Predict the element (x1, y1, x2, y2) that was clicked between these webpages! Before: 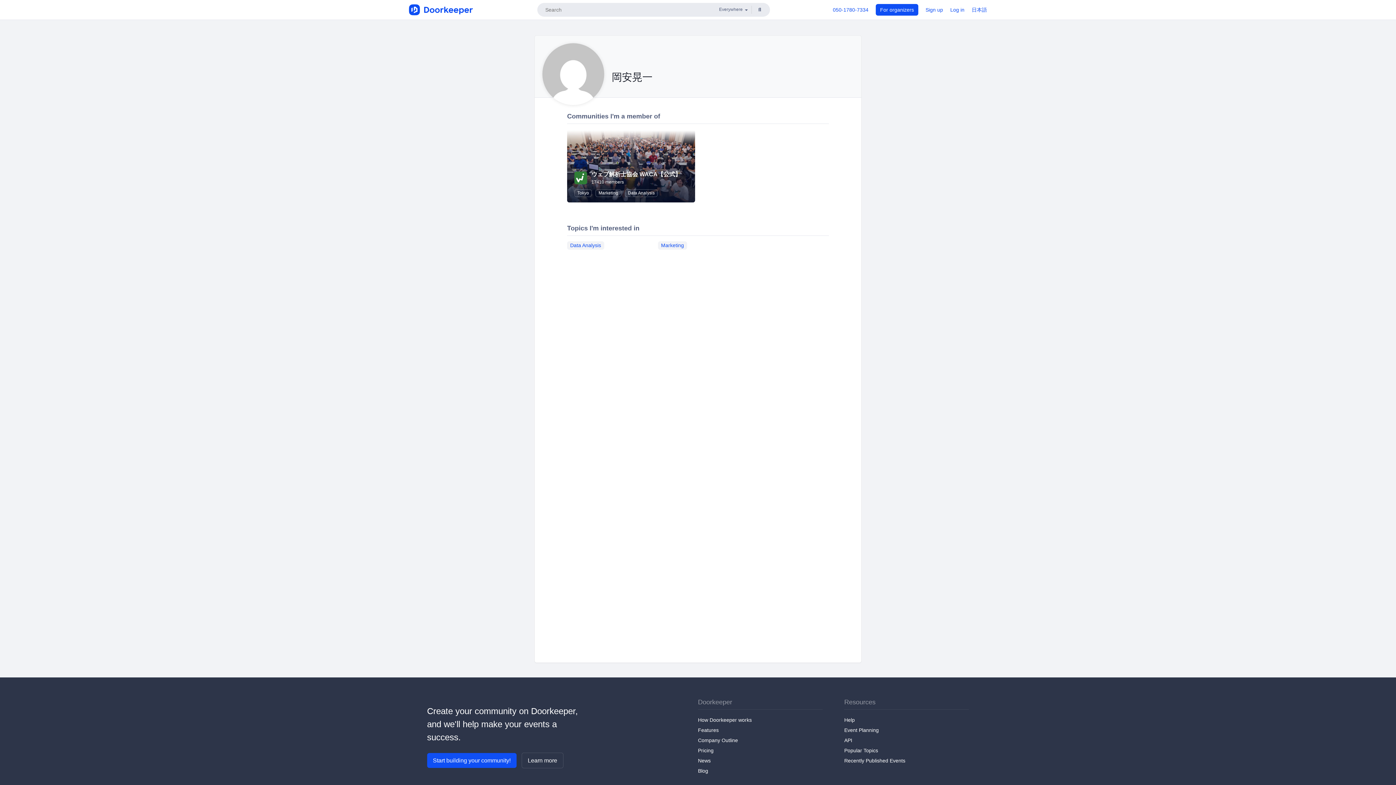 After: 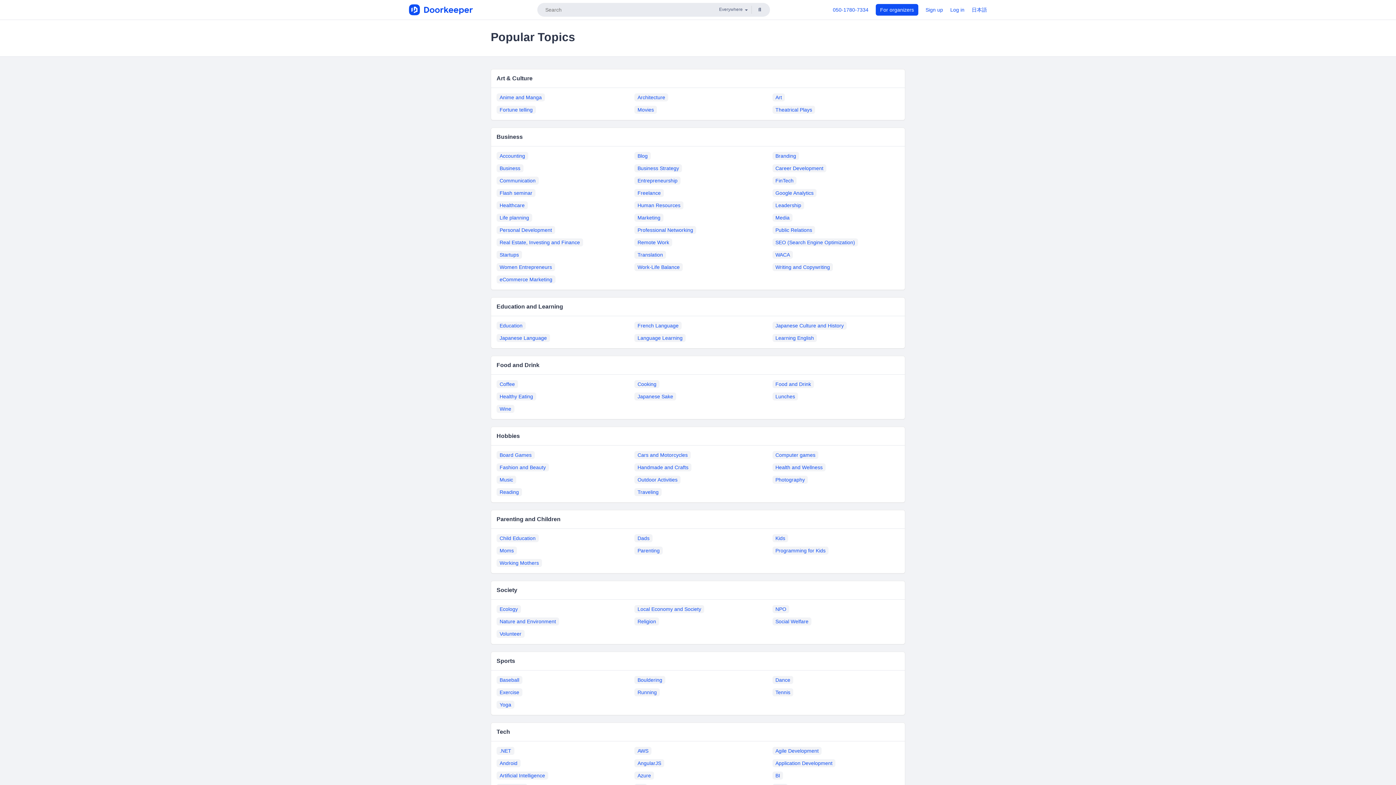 Action: label: Popular Topics bbox: (844, 747, 878, 753)